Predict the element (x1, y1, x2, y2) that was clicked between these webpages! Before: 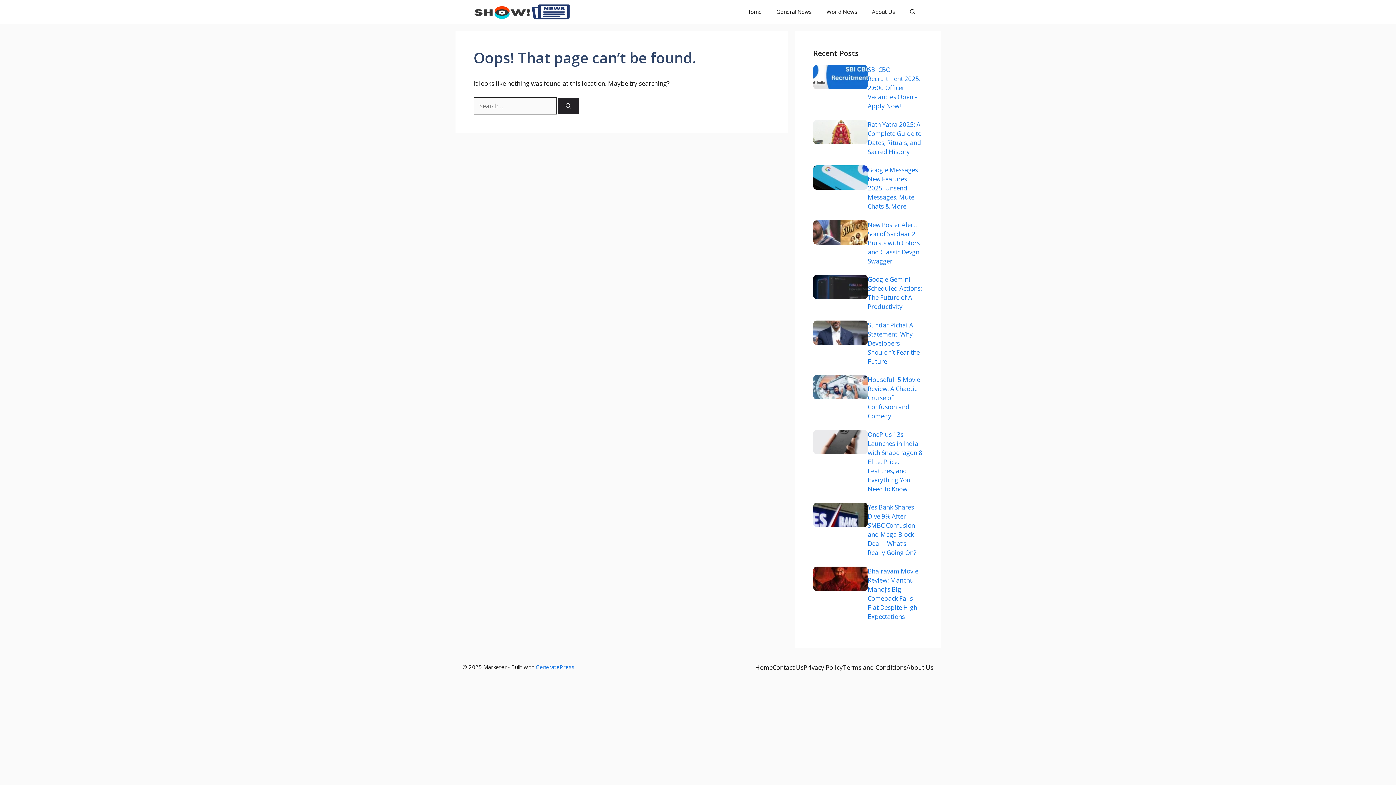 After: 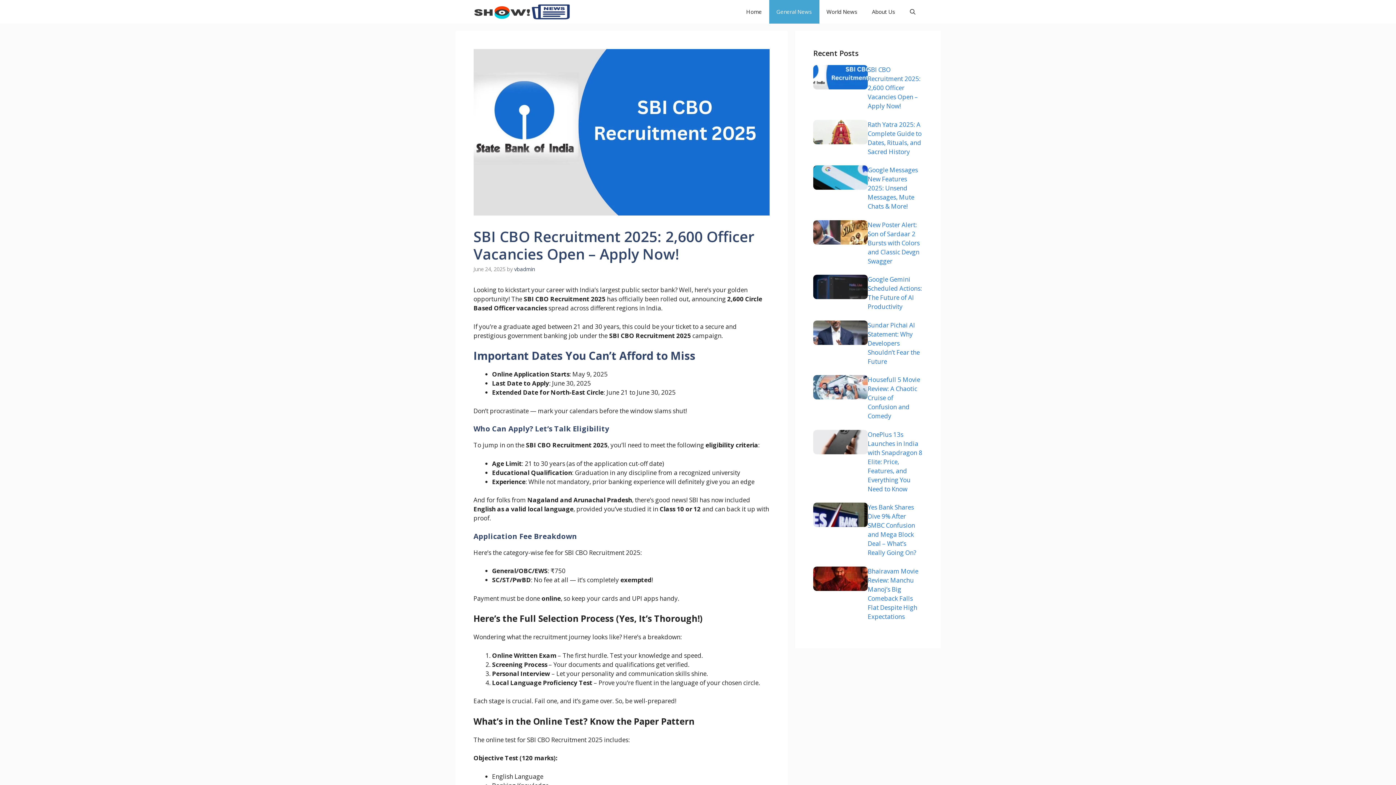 Action: label: SBI CBO Recruitment 2025: 2,600 Officer Vacancies Open – Apply Now! bbox: (868, 65, 920, 110)